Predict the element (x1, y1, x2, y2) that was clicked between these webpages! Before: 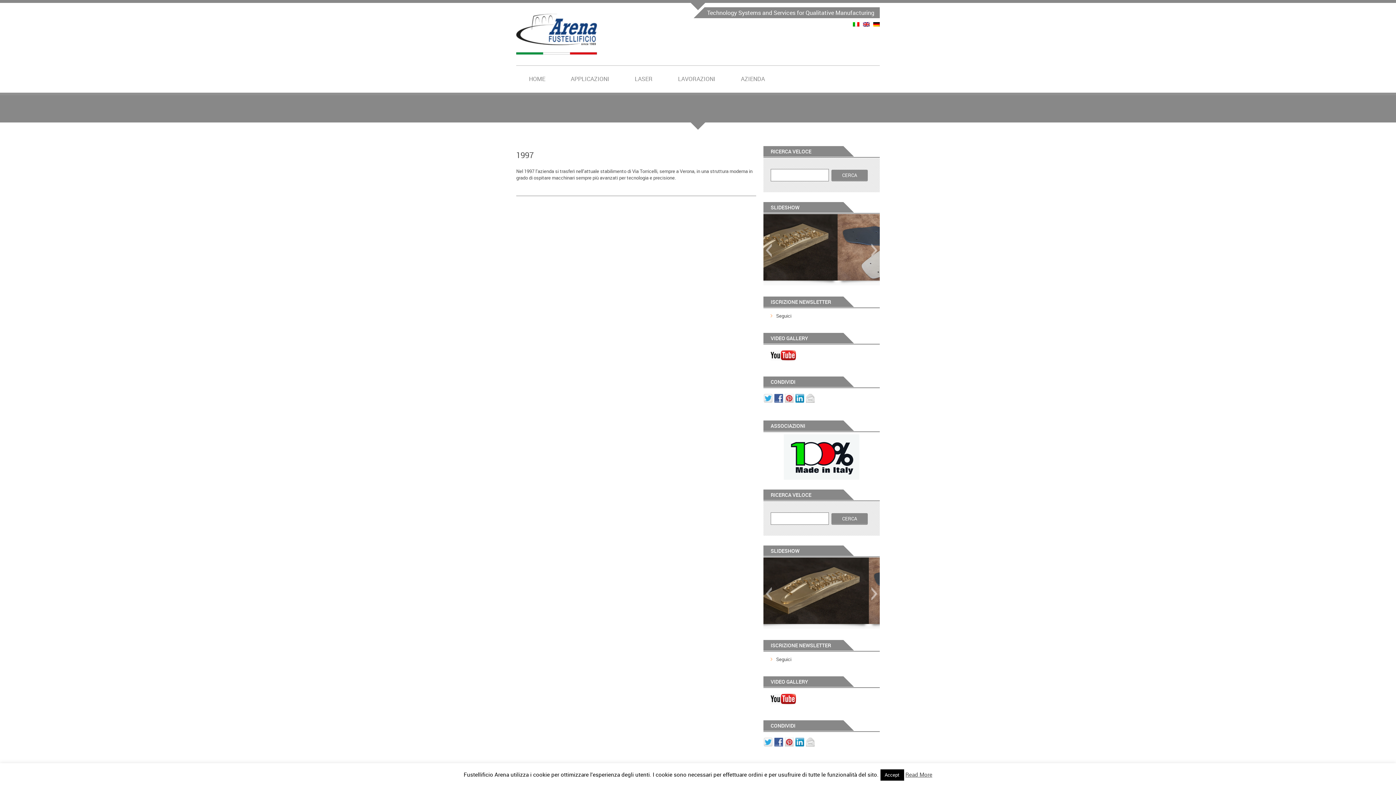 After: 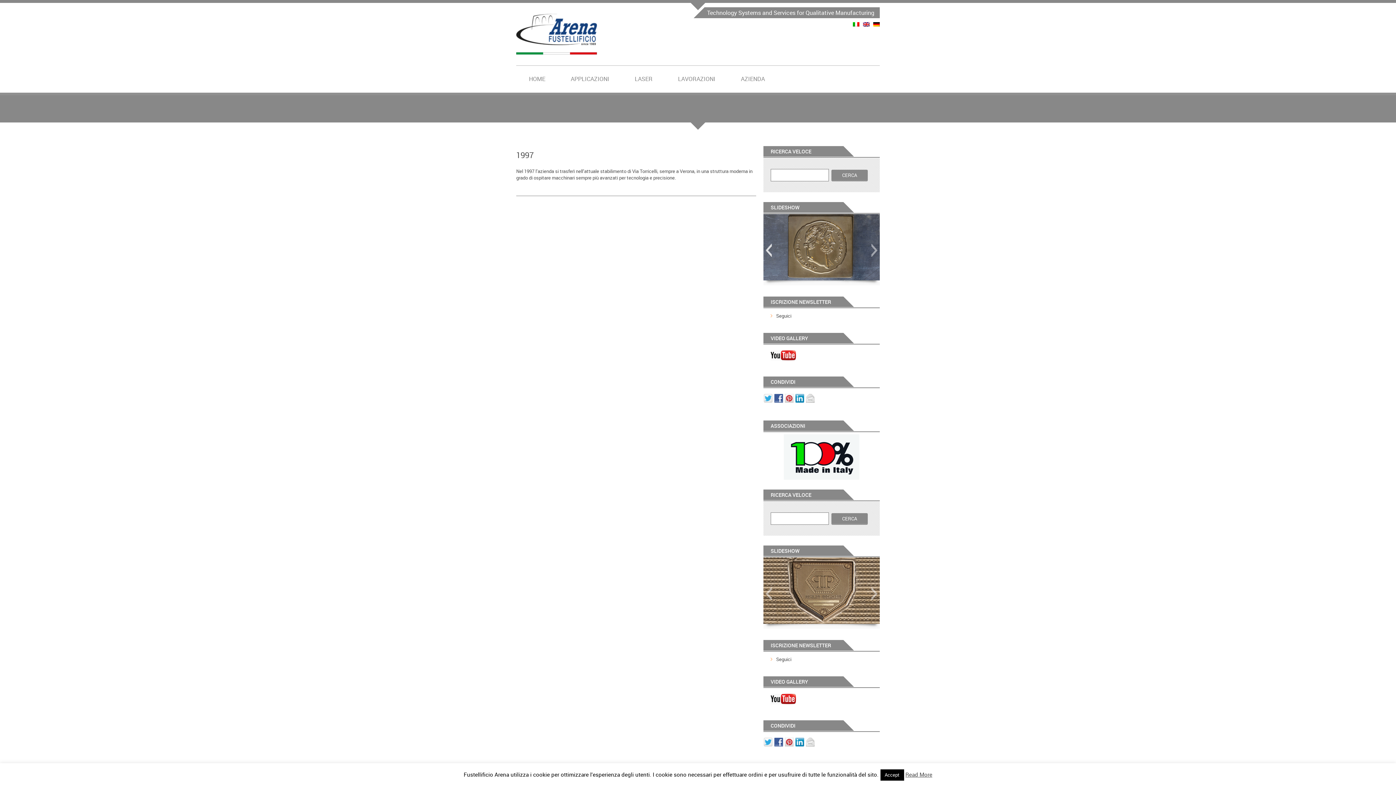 Action: bbox: (765, 243, 772, 257) label: Previous